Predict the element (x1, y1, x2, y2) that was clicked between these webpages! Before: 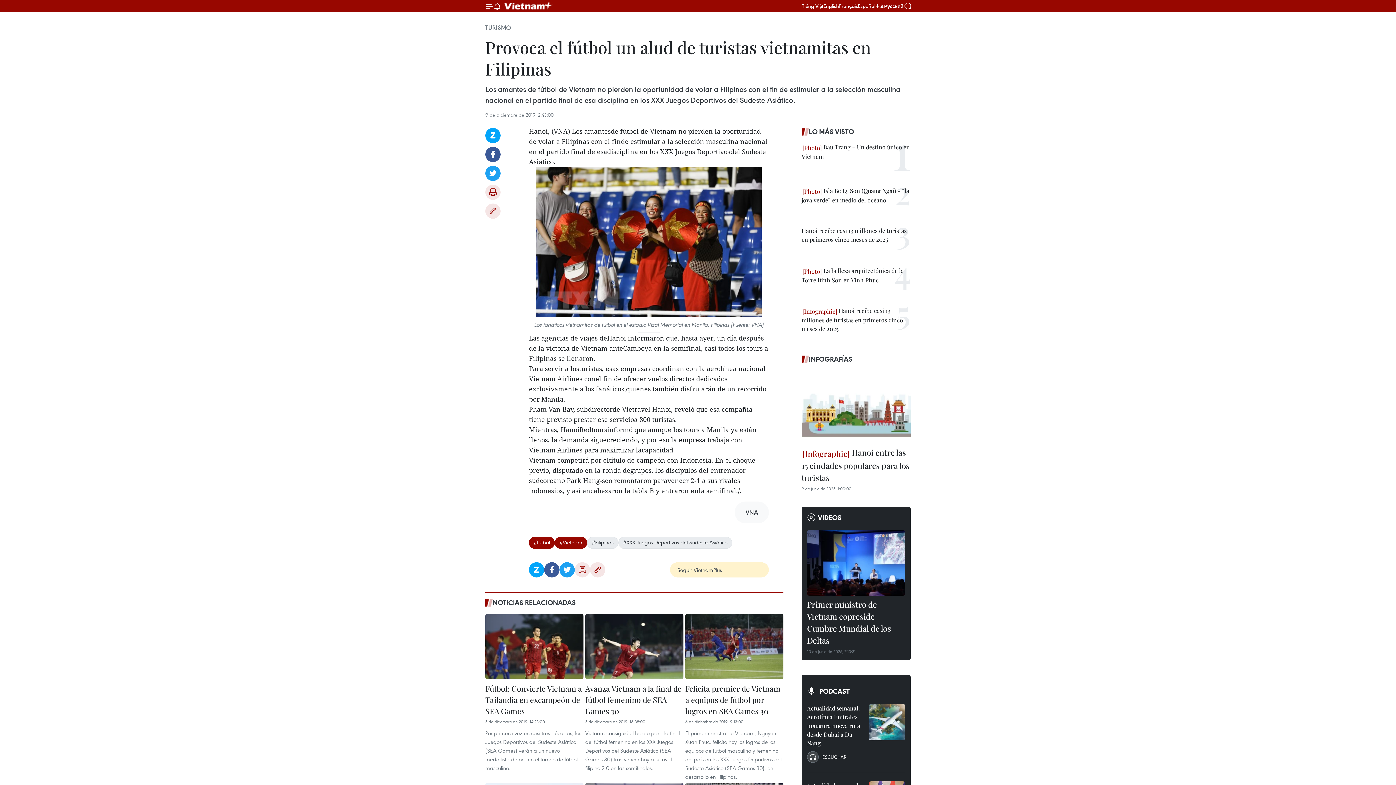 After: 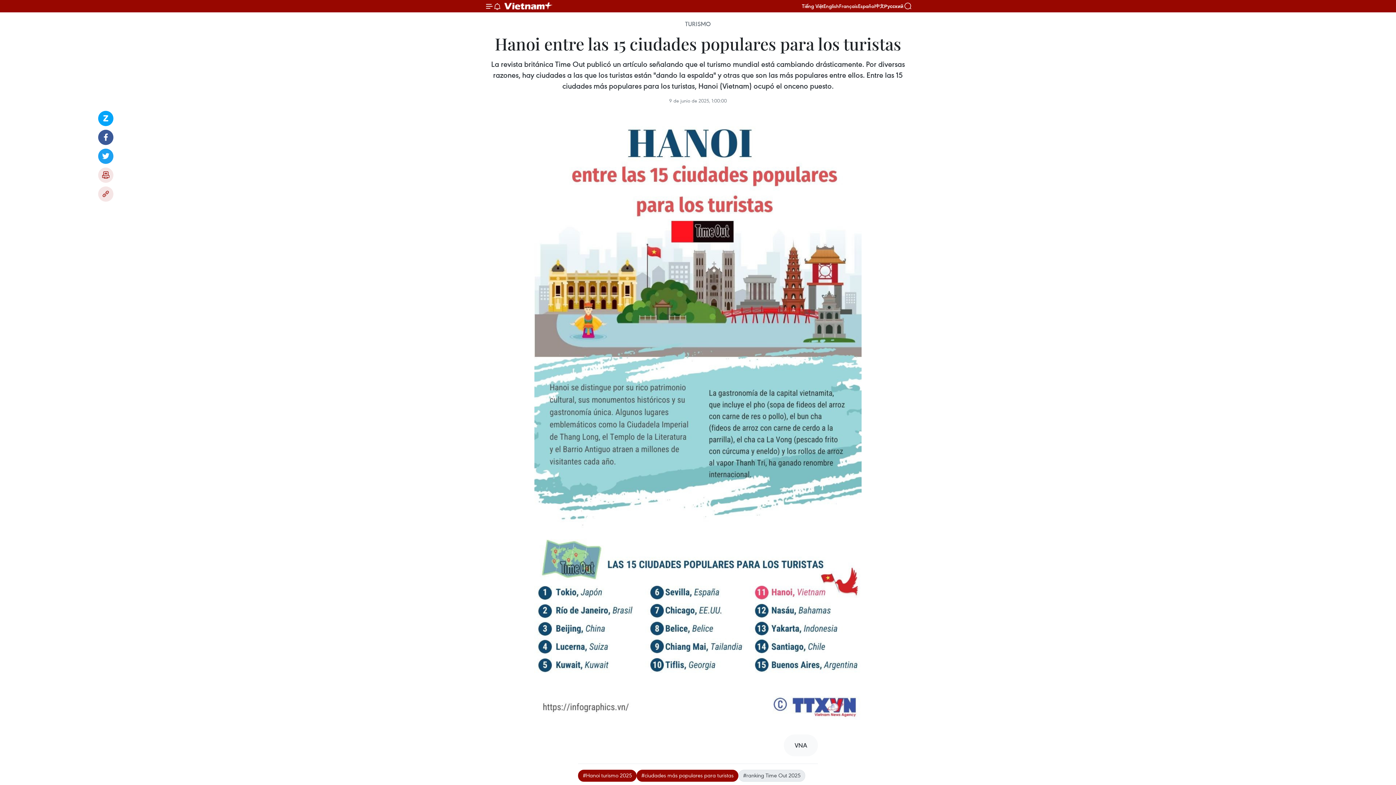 Action: bbox: (801, 446, 910, 485) label:  Hanoi entre las 15 ciudades populares para los turistas